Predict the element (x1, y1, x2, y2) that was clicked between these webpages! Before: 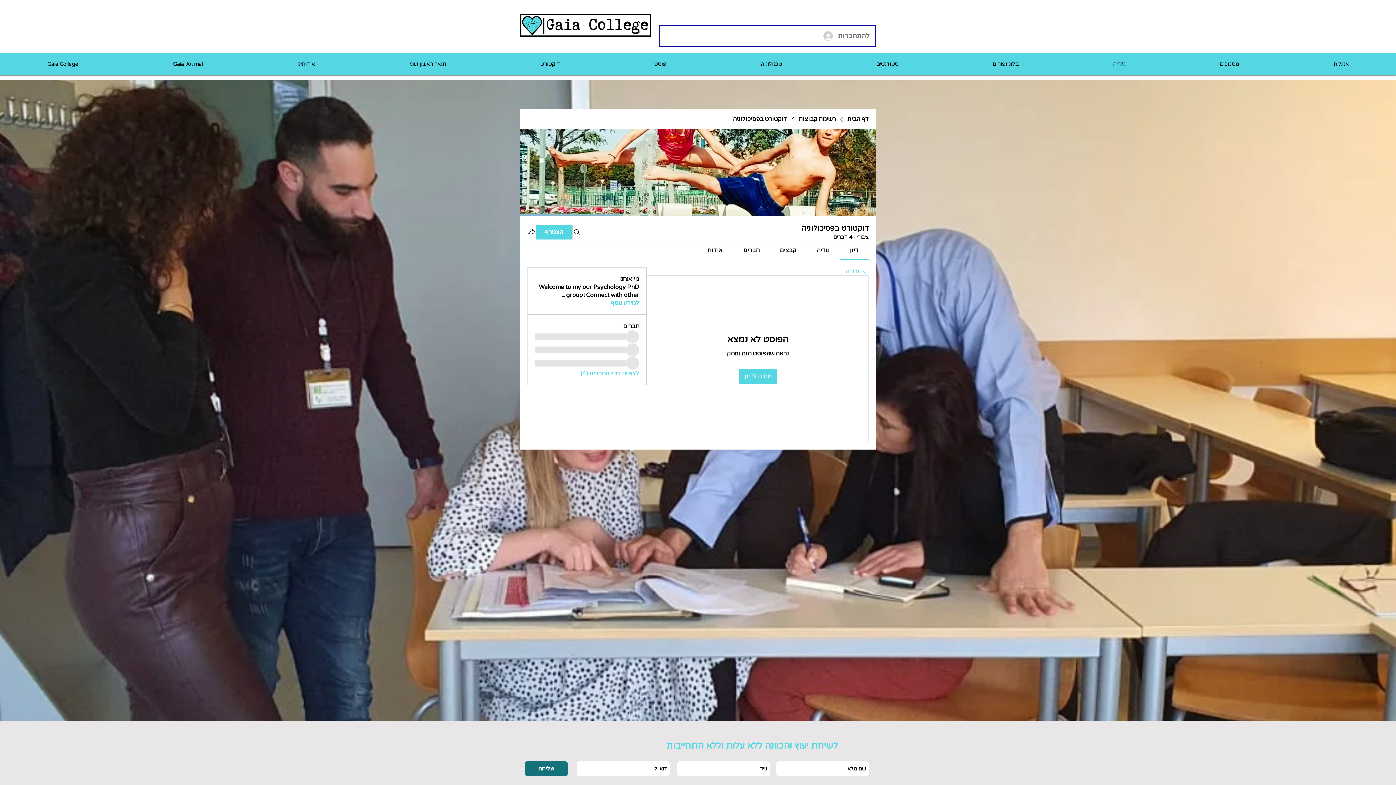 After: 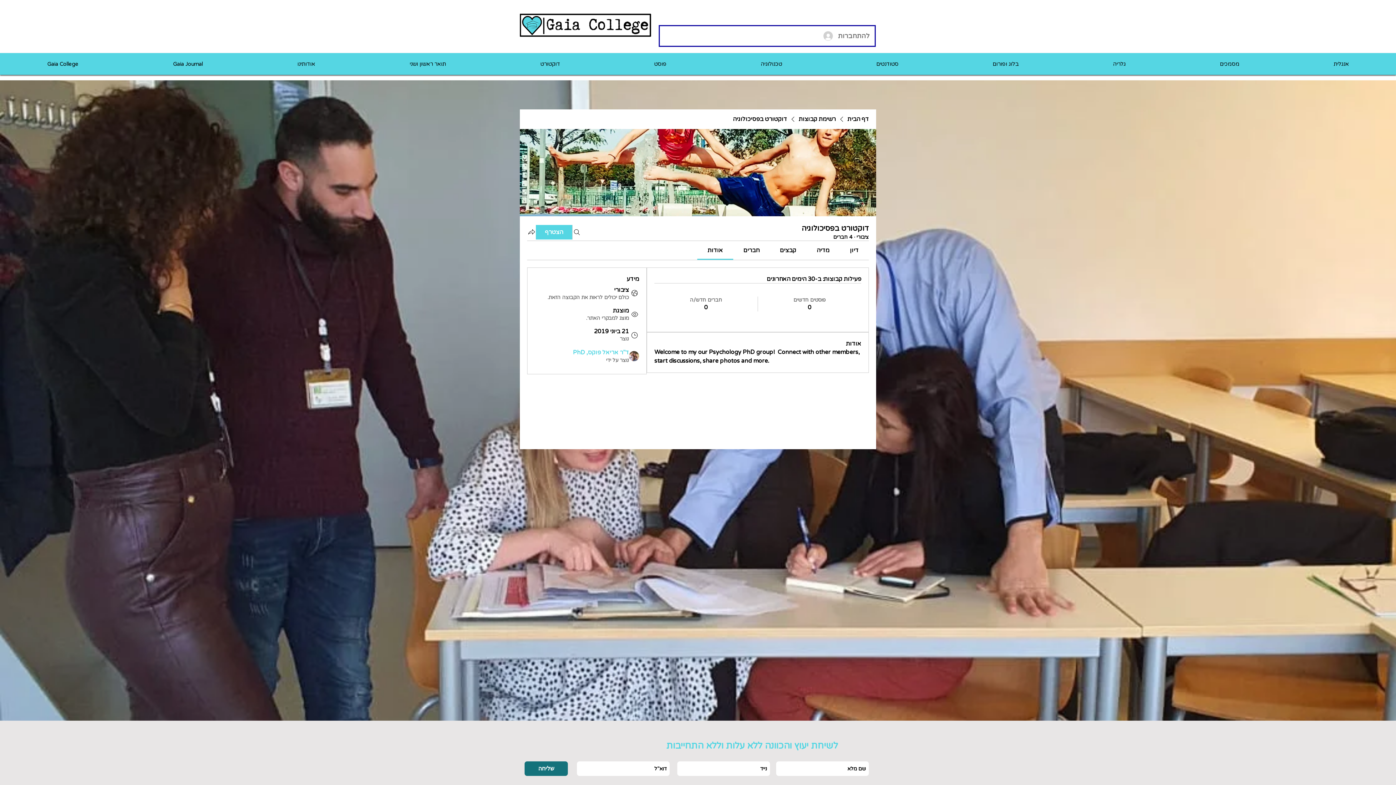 Action: bbox: (610, 299, 639, 307) label: למידע נוסף